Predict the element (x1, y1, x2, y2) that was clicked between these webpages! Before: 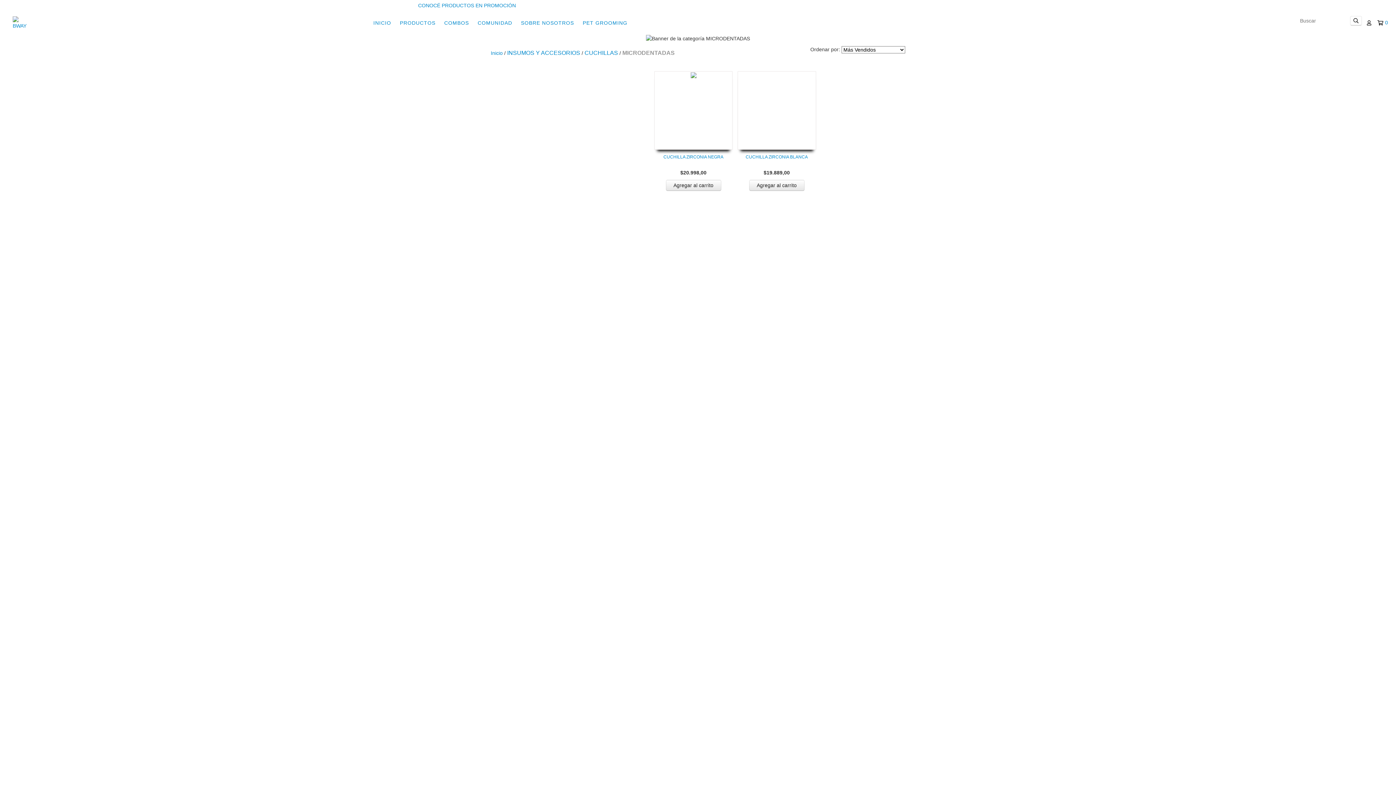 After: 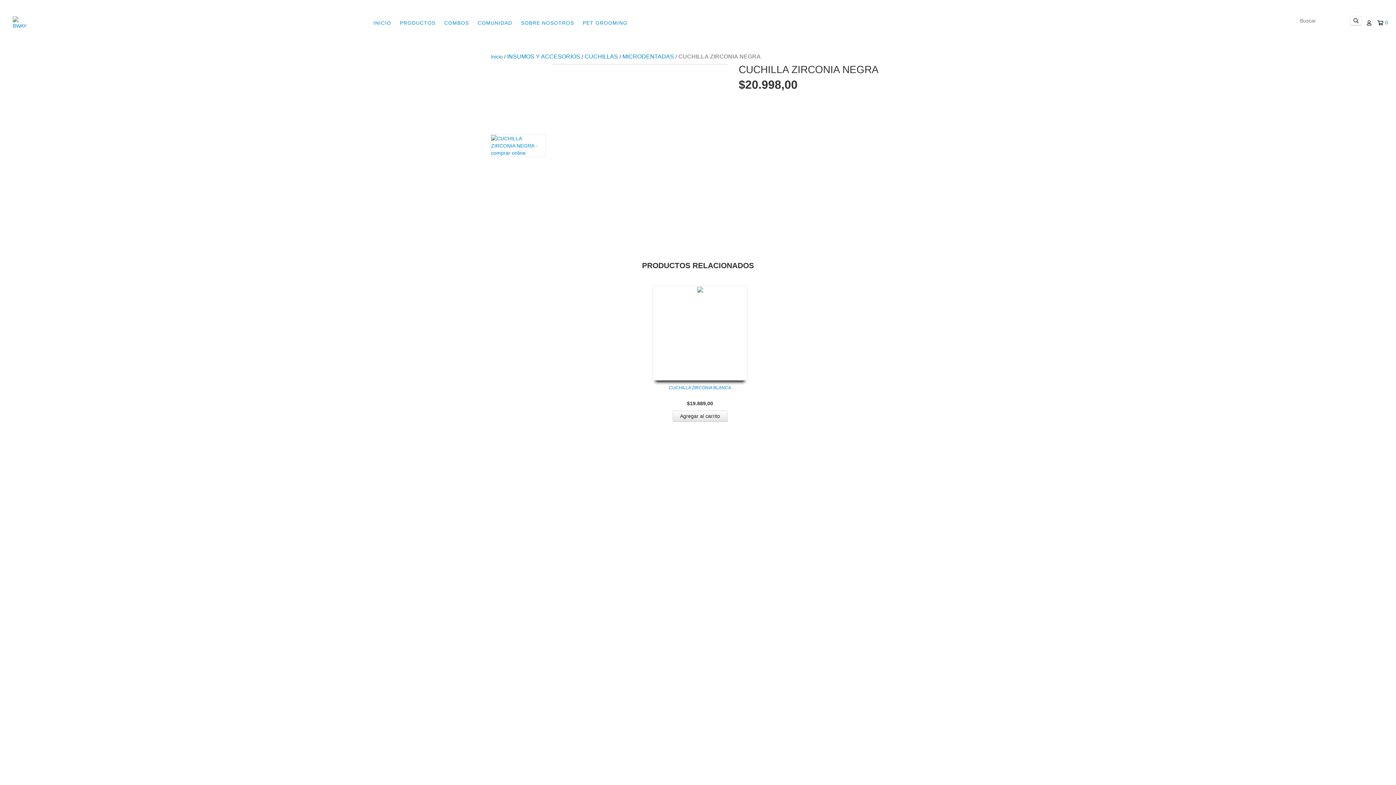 Action: label: CUCHILLA ZIRCONIA NEGRA bbox: (656, 153, 731, 167)